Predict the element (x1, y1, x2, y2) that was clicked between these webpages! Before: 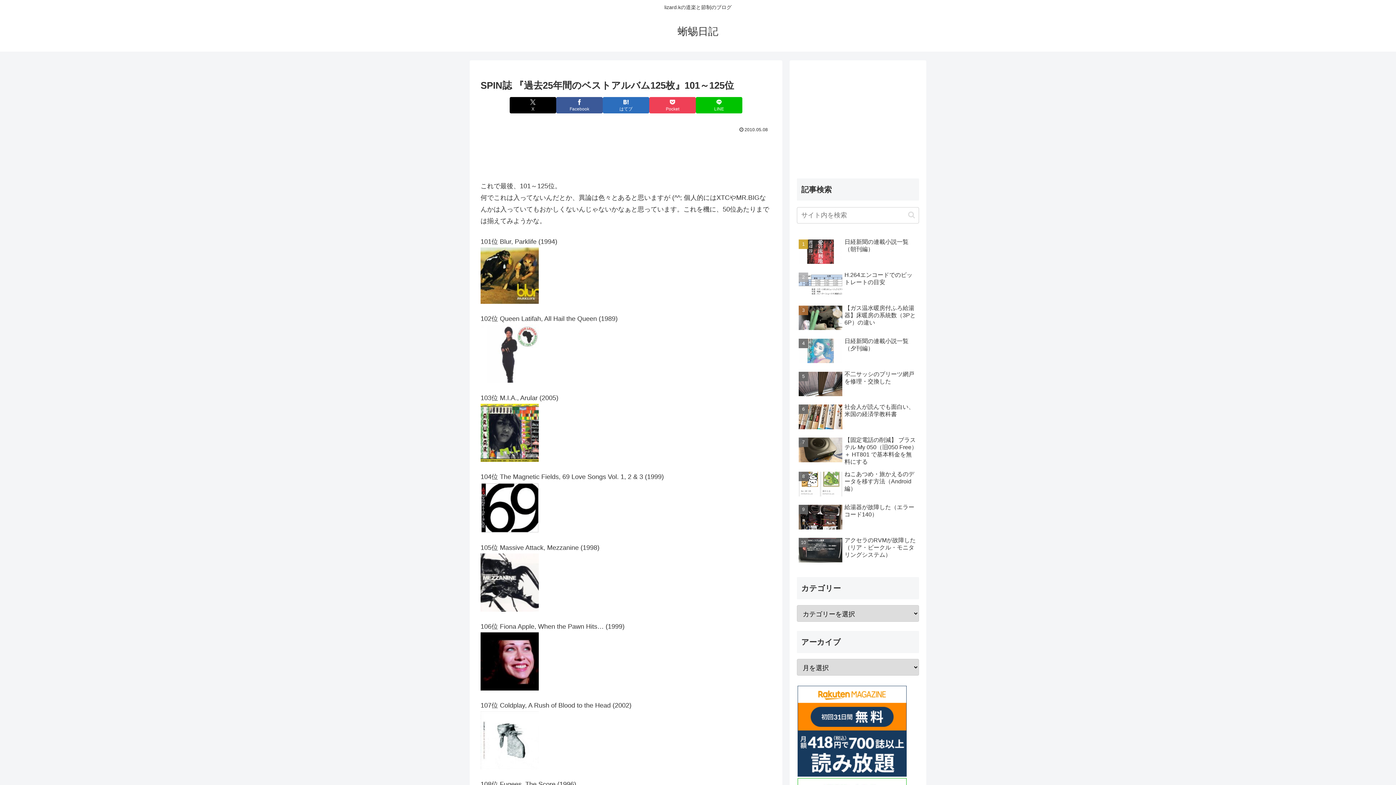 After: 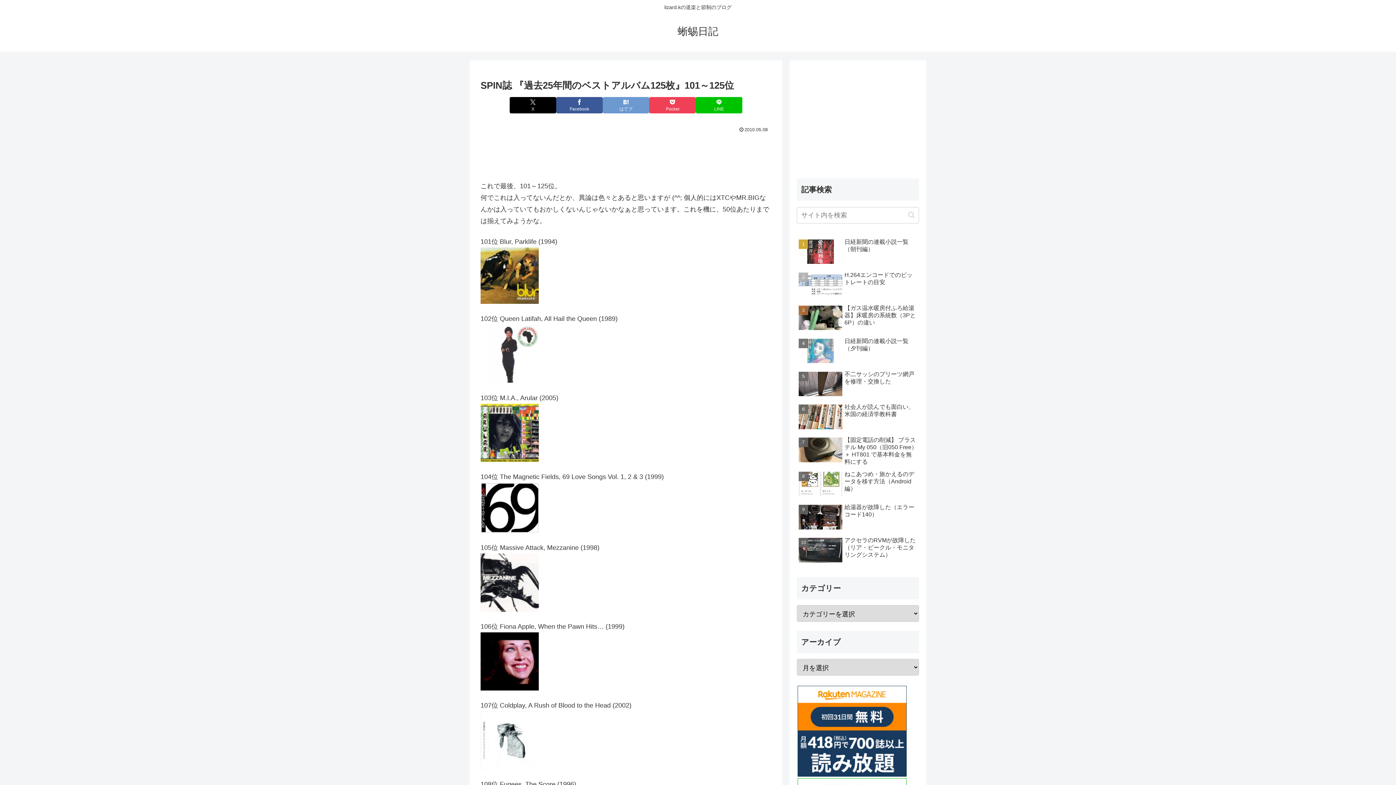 Action: bbox: (602, 97, 649, 113) label: はてブでブックマーク